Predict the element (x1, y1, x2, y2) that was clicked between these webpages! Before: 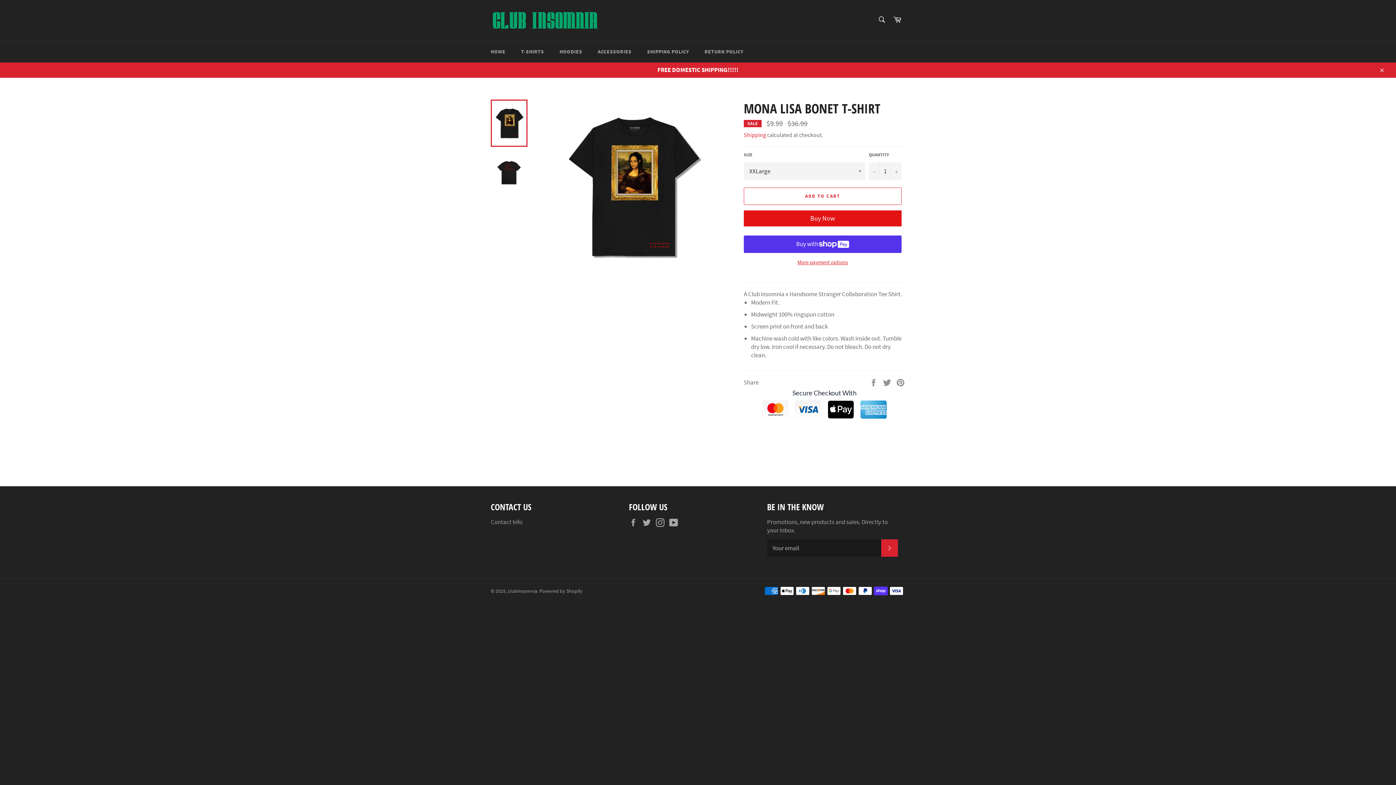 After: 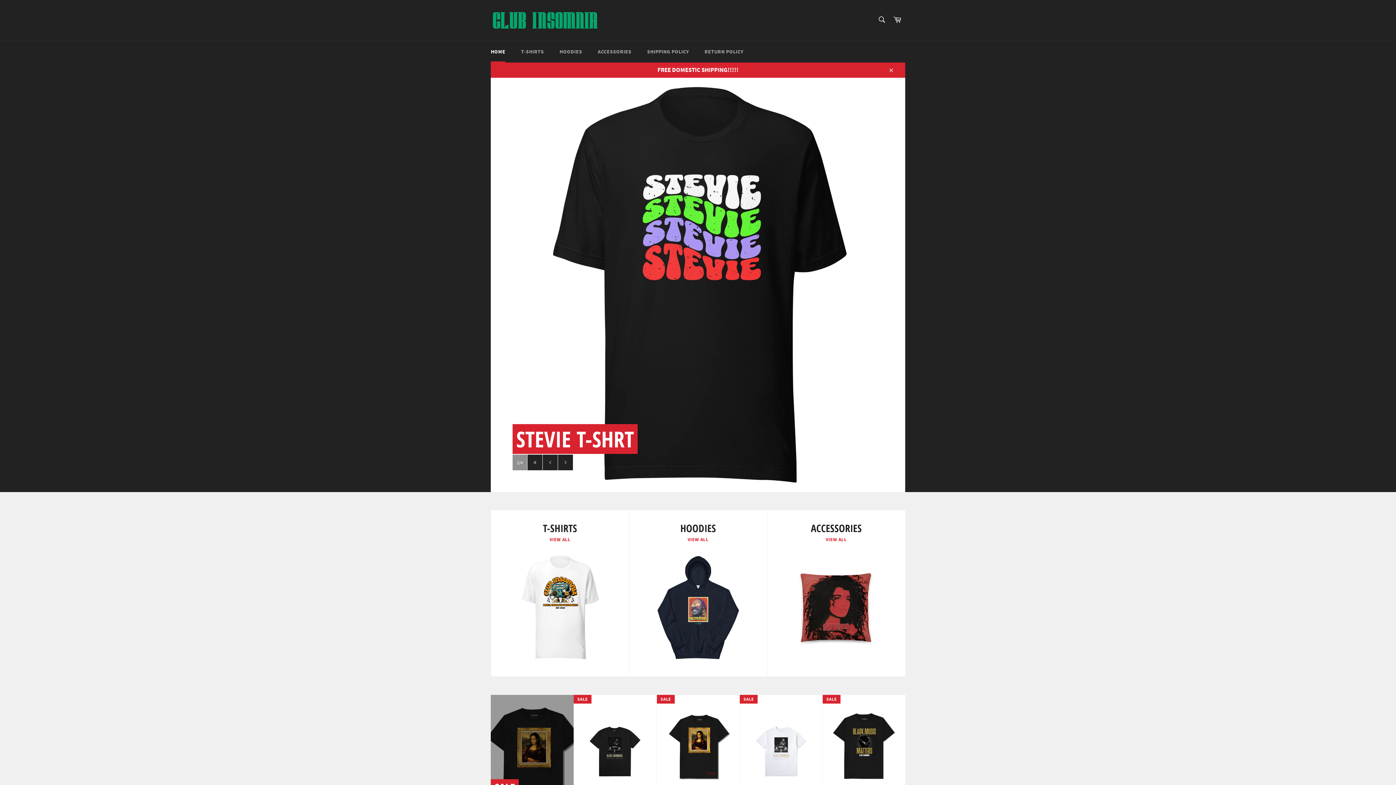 Action: label: clubinsomnia bbox: (508, 588, 537, 594)